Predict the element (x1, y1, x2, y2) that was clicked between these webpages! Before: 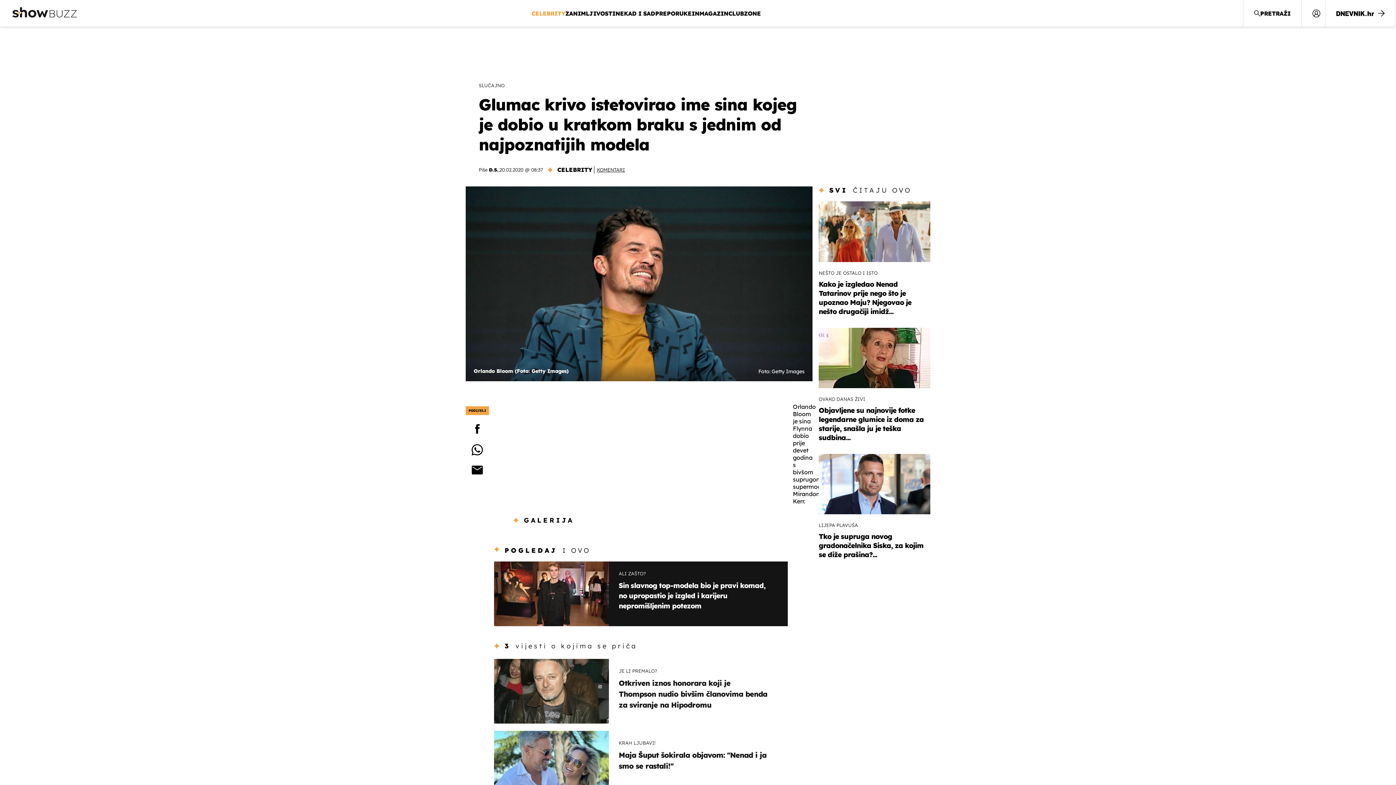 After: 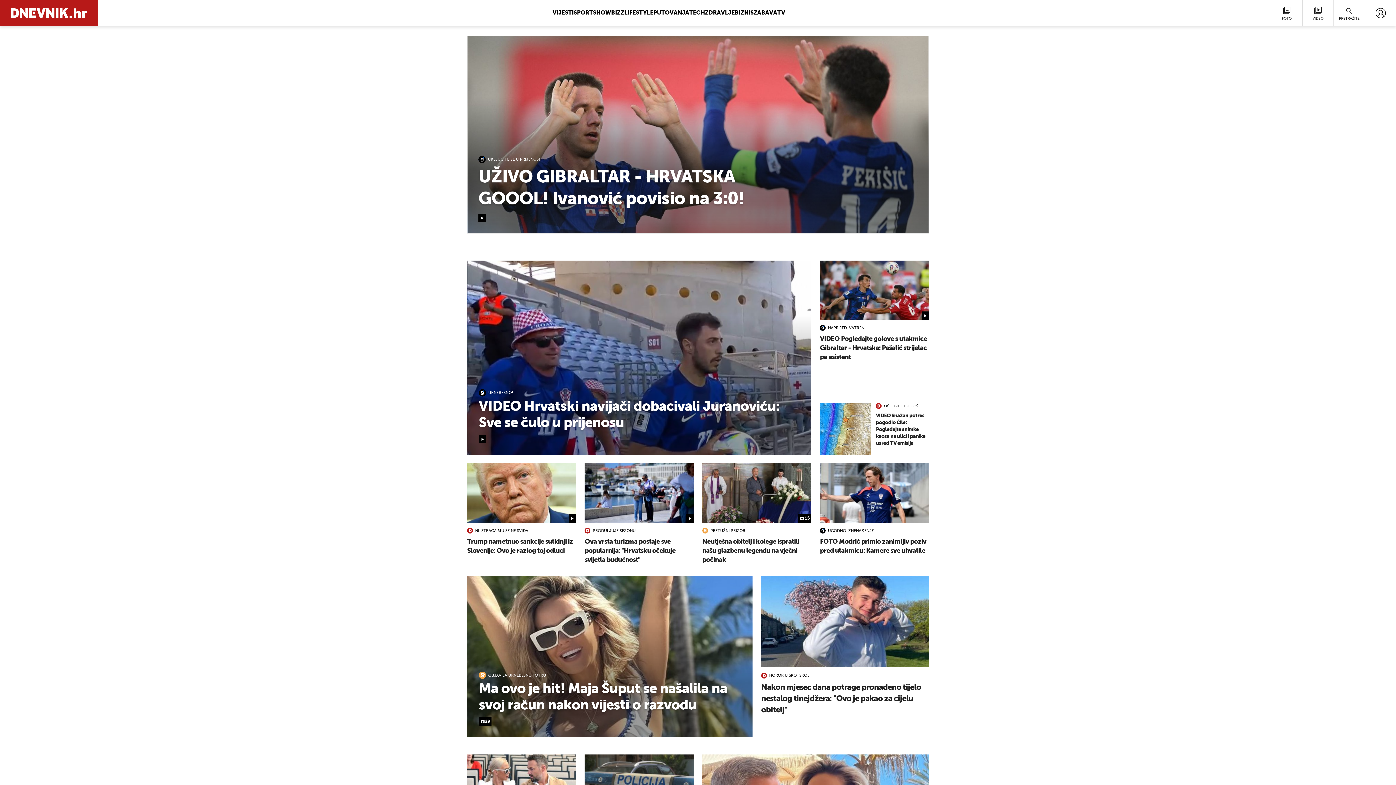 Action: bbox: (1325, 0, 1396, 26)